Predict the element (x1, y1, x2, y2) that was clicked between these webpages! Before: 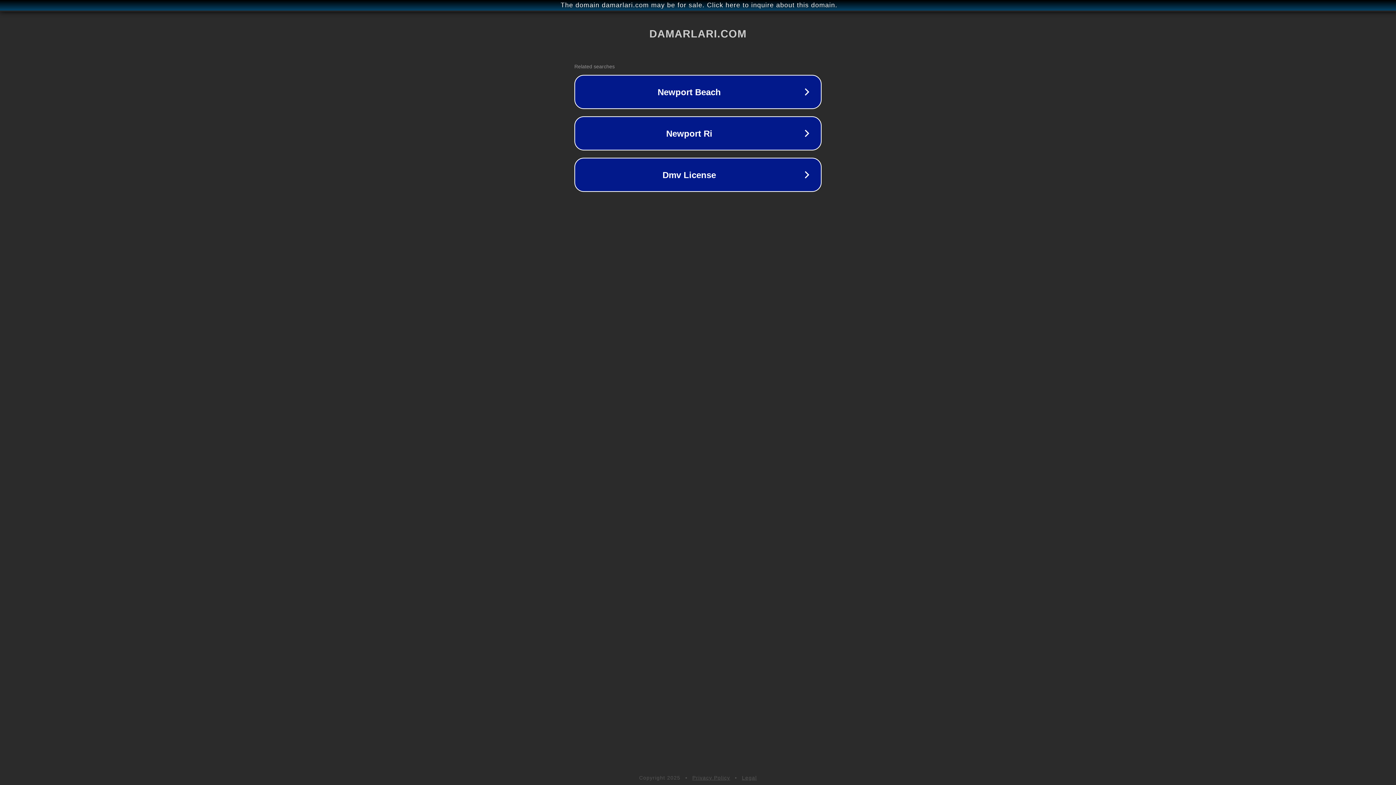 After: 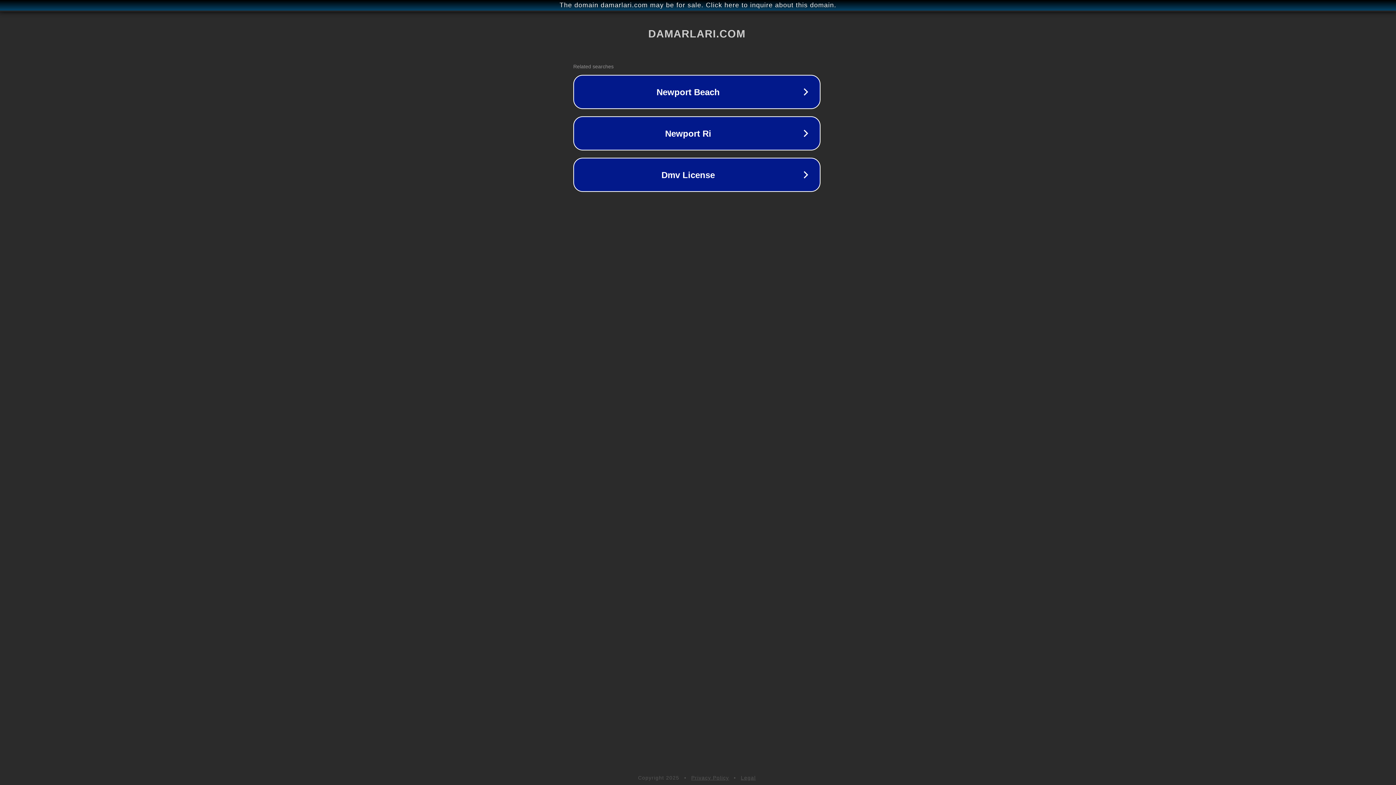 Action: label: The domain damarlari.com may be for sale. Click here to inquire about this domain. bbox: (1, 1, 1397, 9)